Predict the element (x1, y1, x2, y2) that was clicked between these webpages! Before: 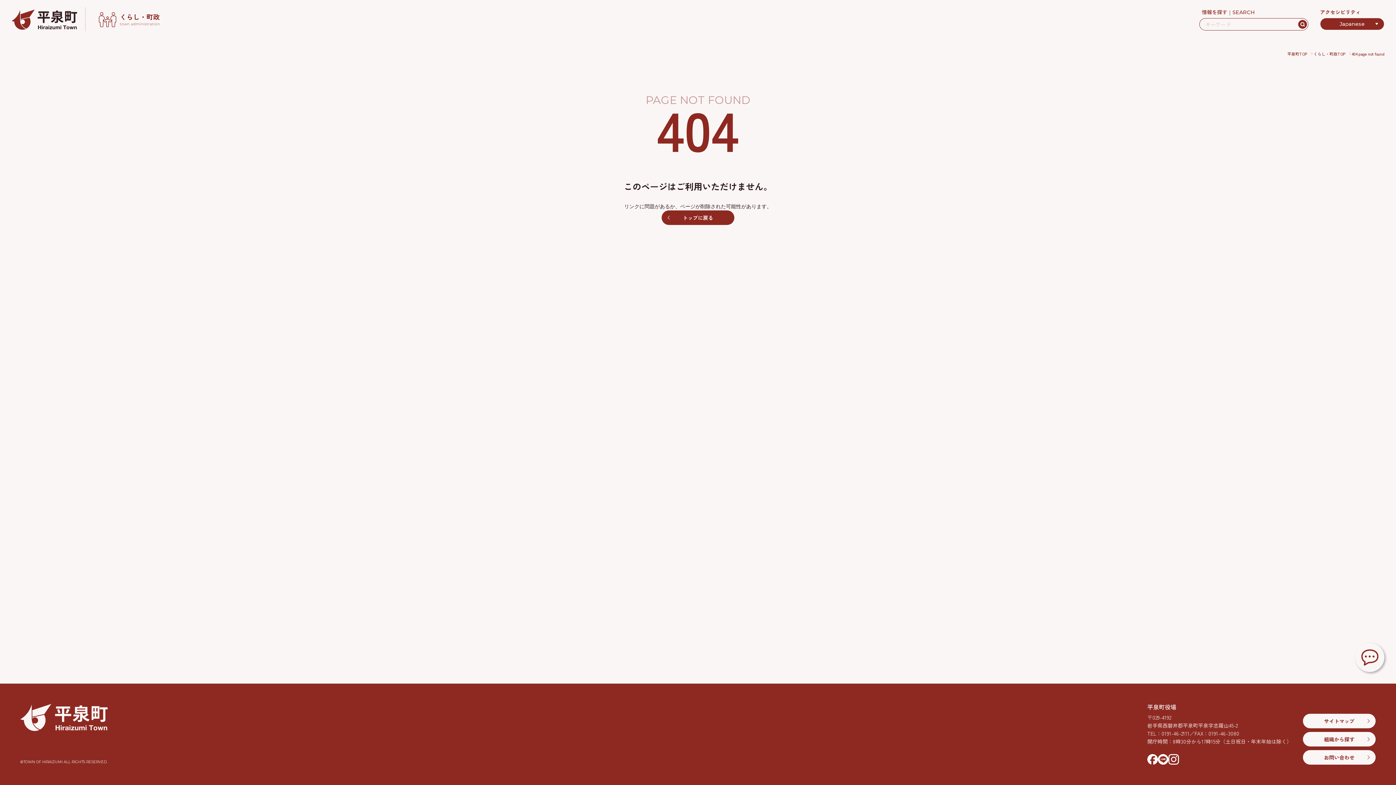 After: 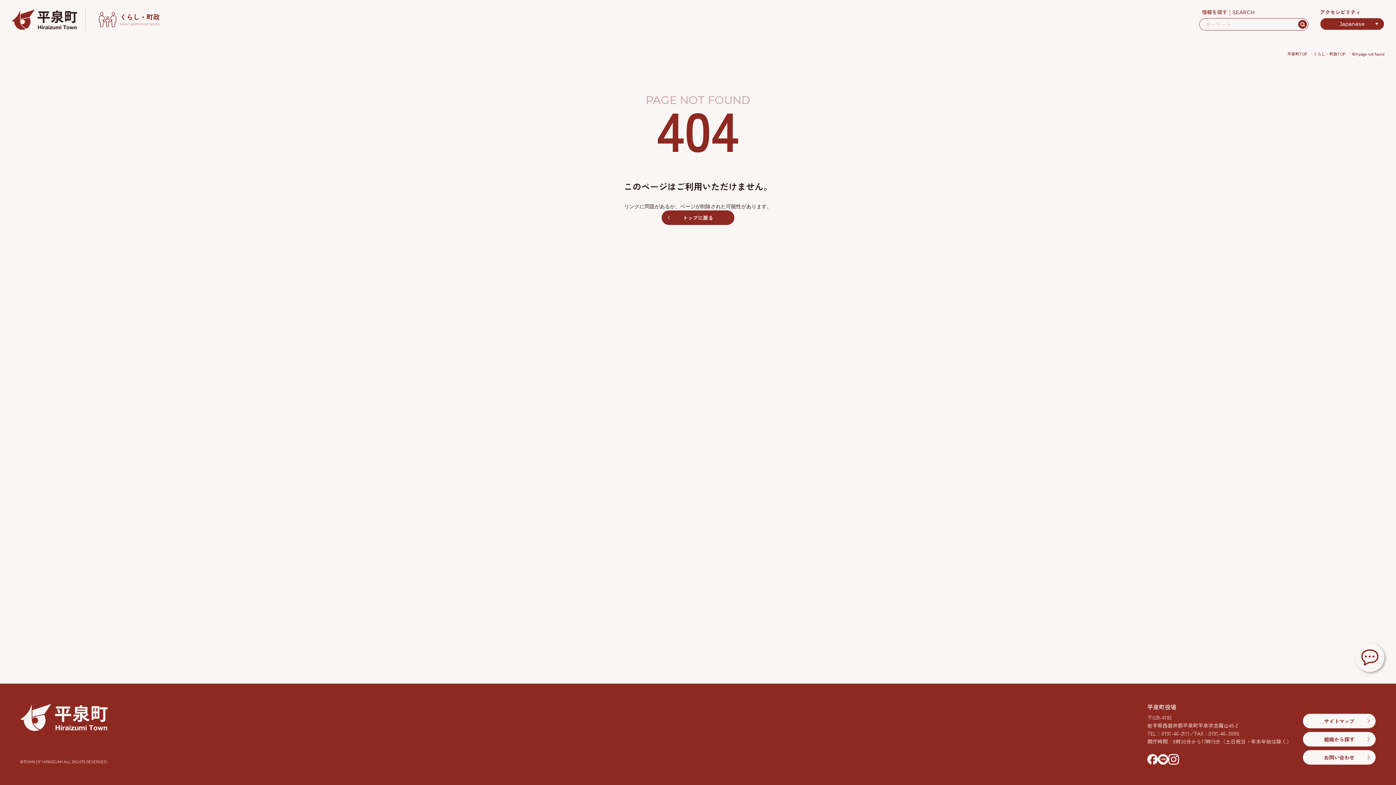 Action: bbox: (1168, 754, 1179, 765)